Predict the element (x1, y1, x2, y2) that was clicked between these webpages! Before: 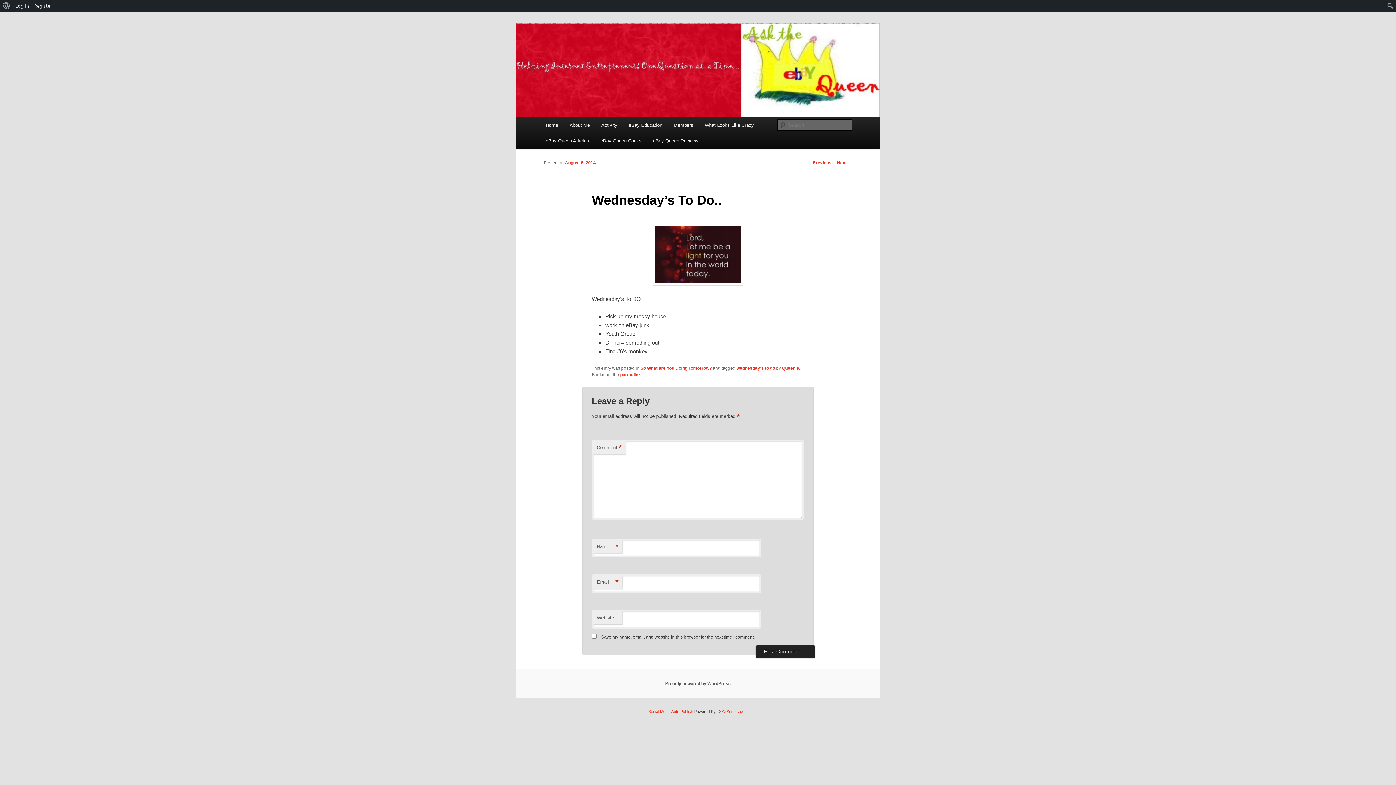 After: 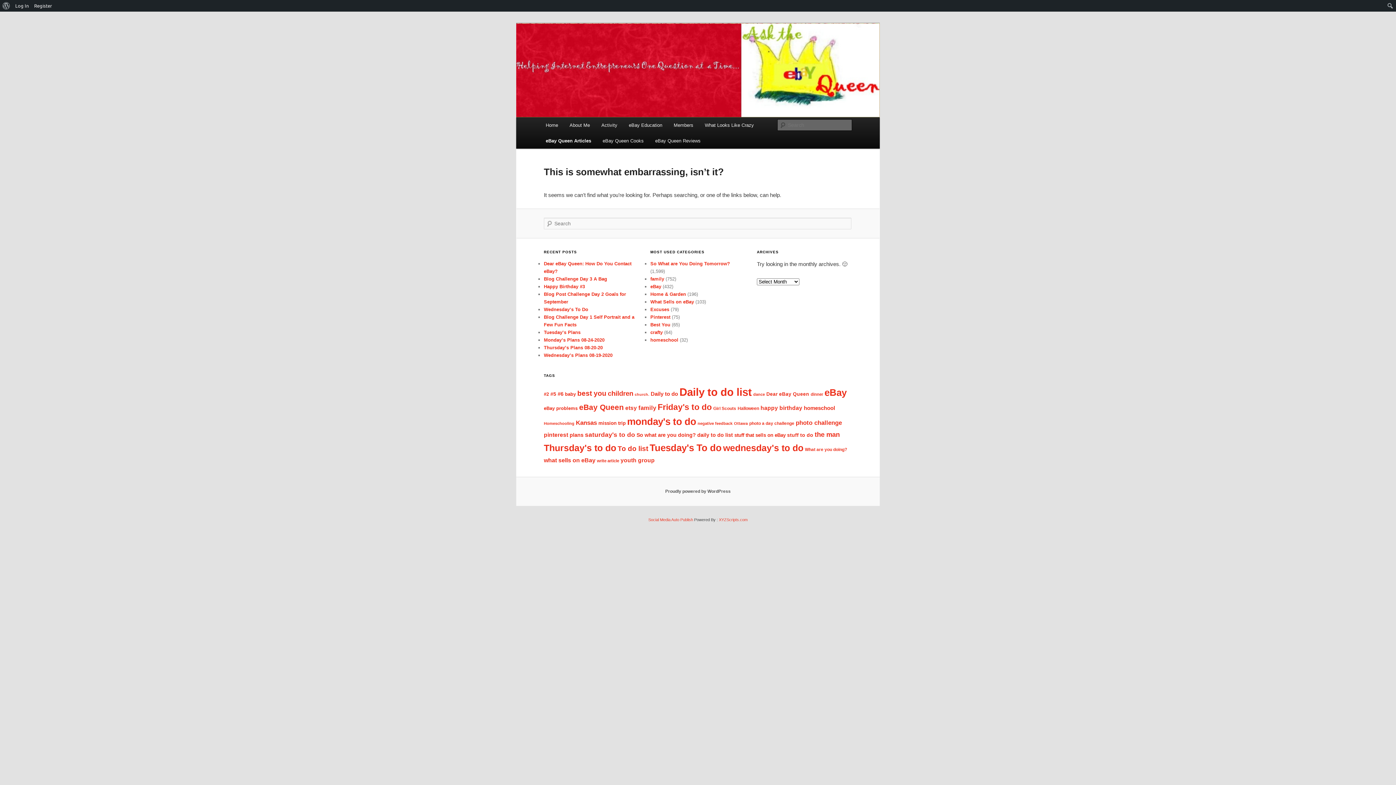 Action: label: eBay Queen Articles bbox: (540, 132, 594, 148)